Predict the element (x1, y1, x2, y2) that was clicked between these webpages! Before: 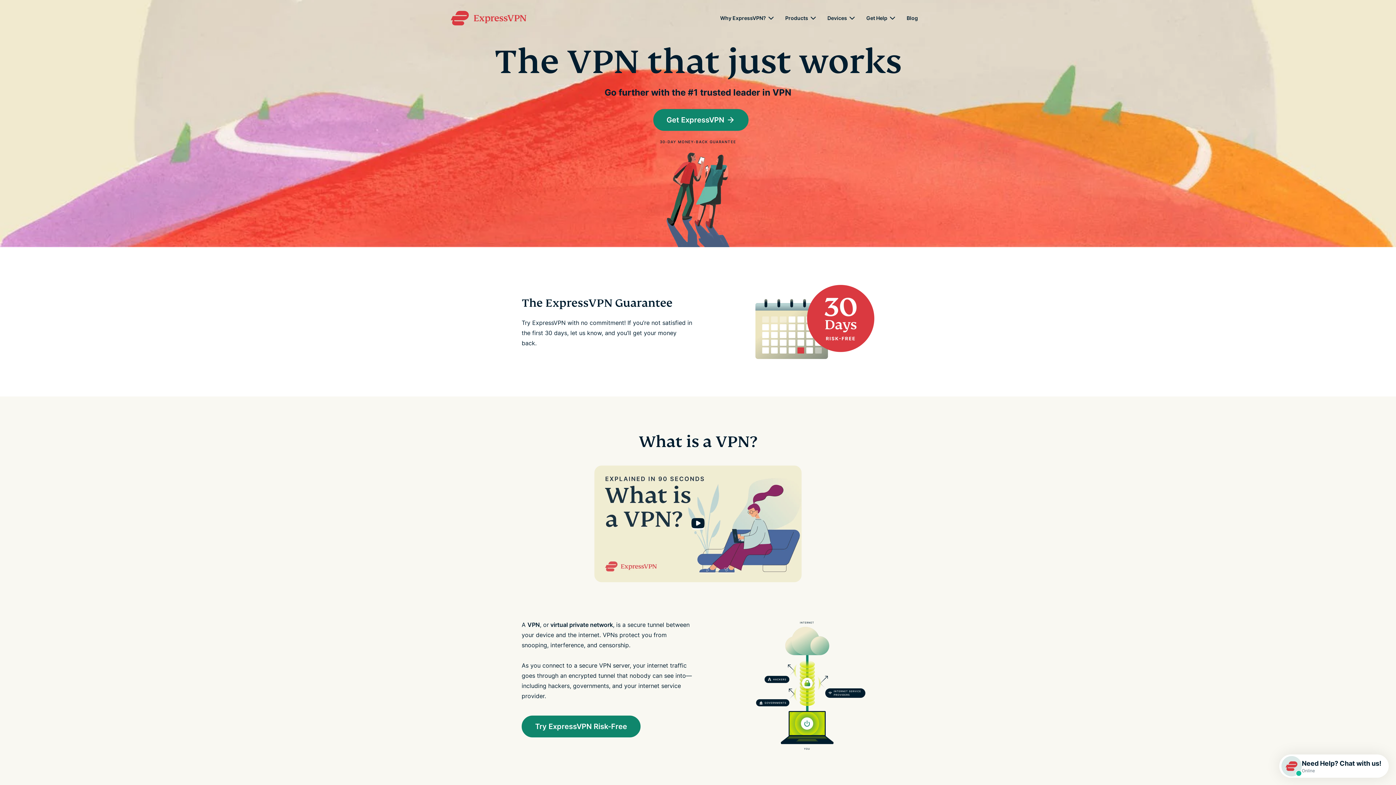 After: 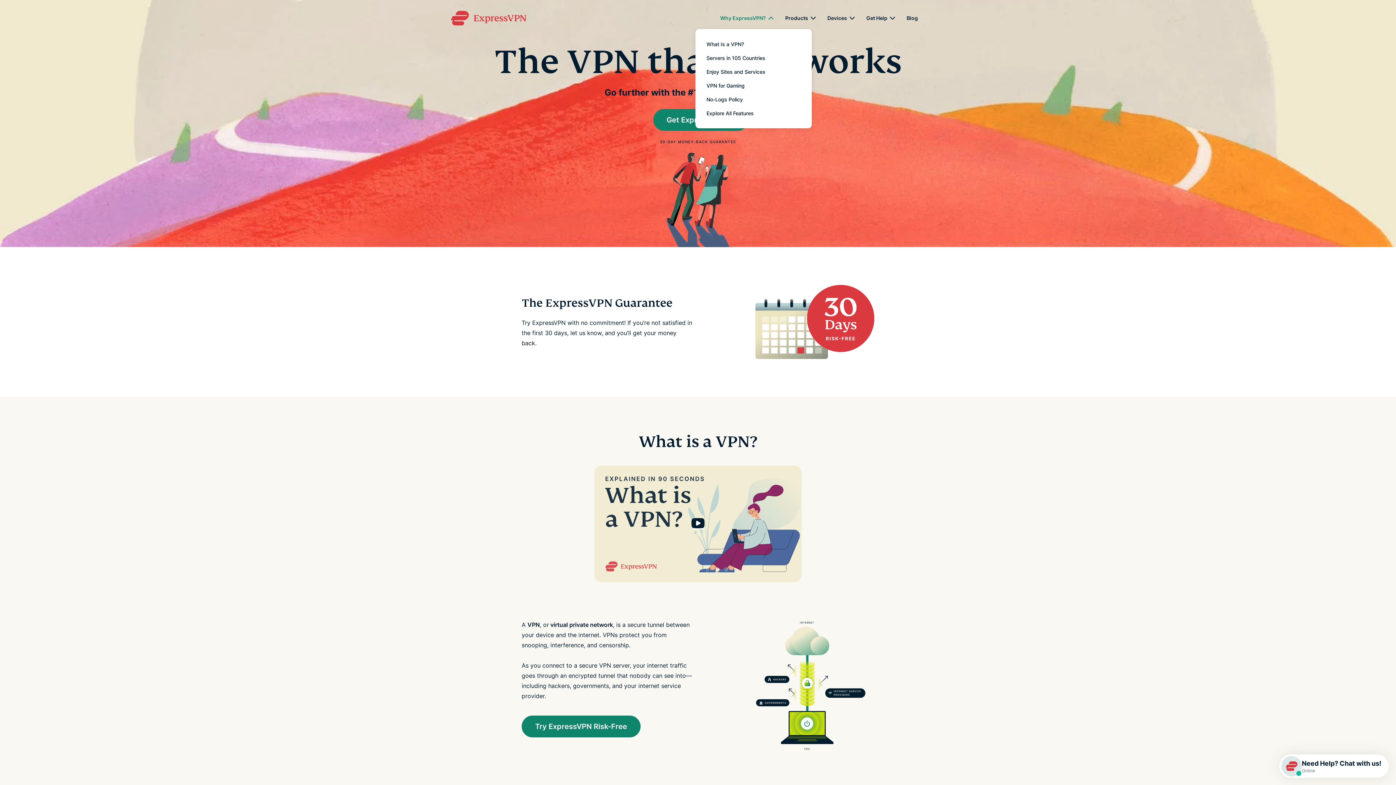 Action: label: submenu bbox: (766, 13, 776, 23)